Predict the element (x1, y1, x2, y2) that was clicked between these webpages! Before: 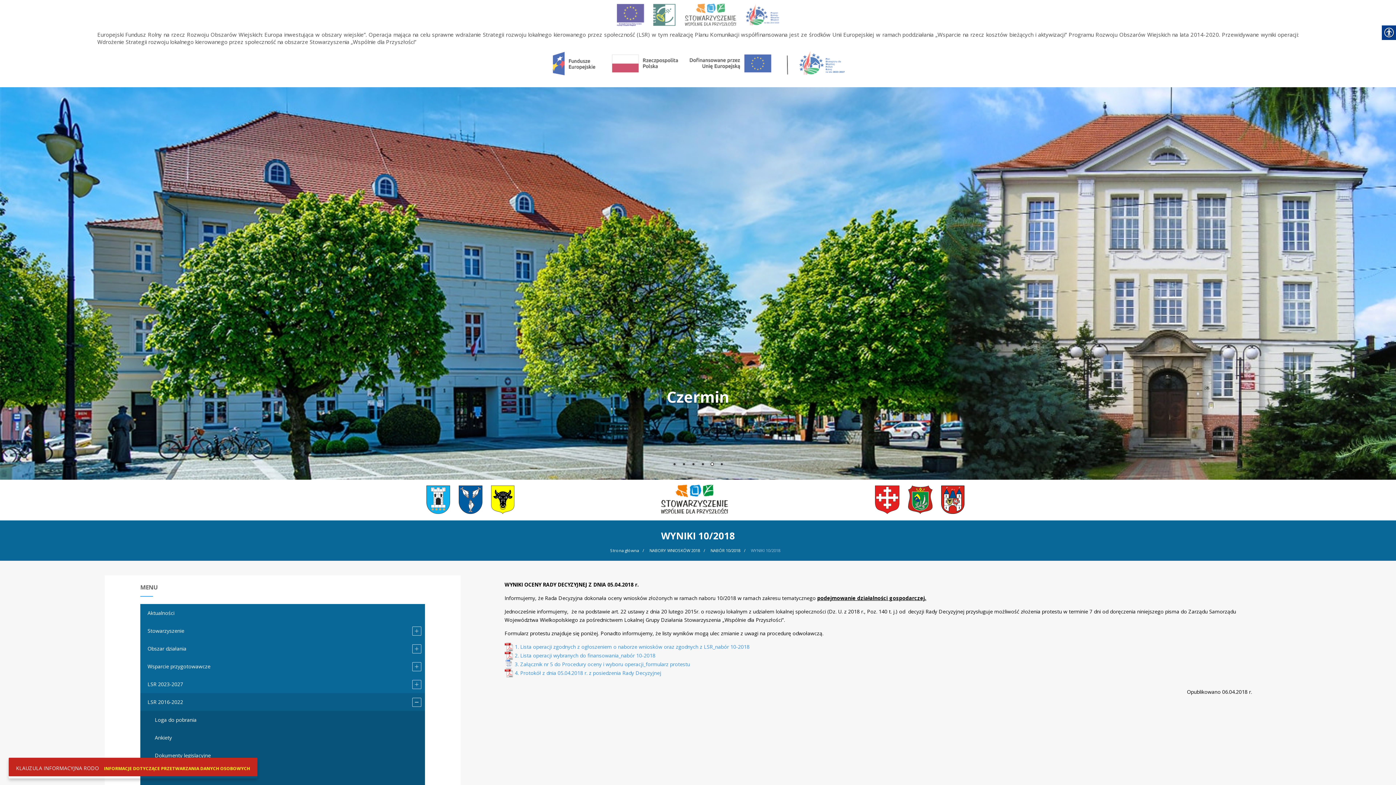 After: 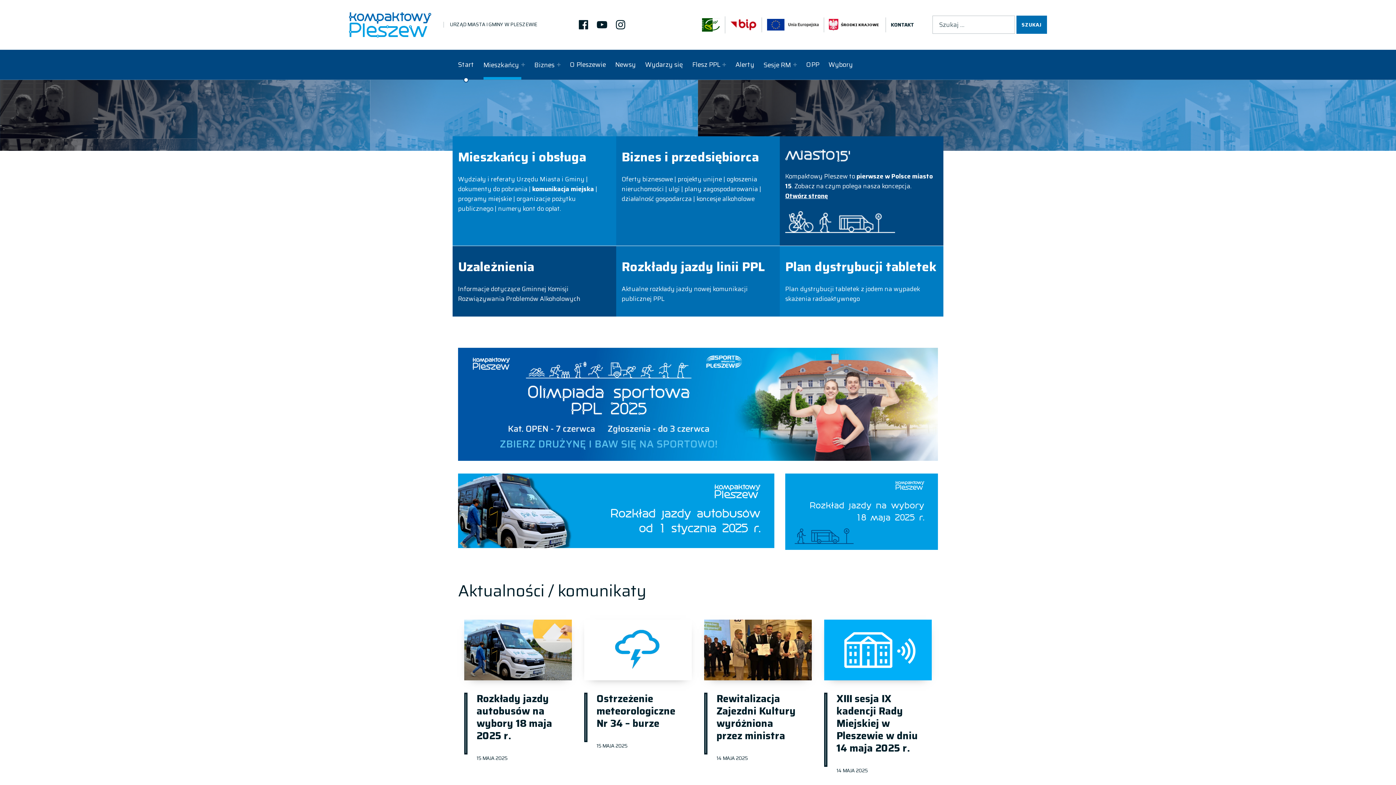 Action: label: Miasto i Gmina Pleszew bbox: (422, 495, 453, 502)